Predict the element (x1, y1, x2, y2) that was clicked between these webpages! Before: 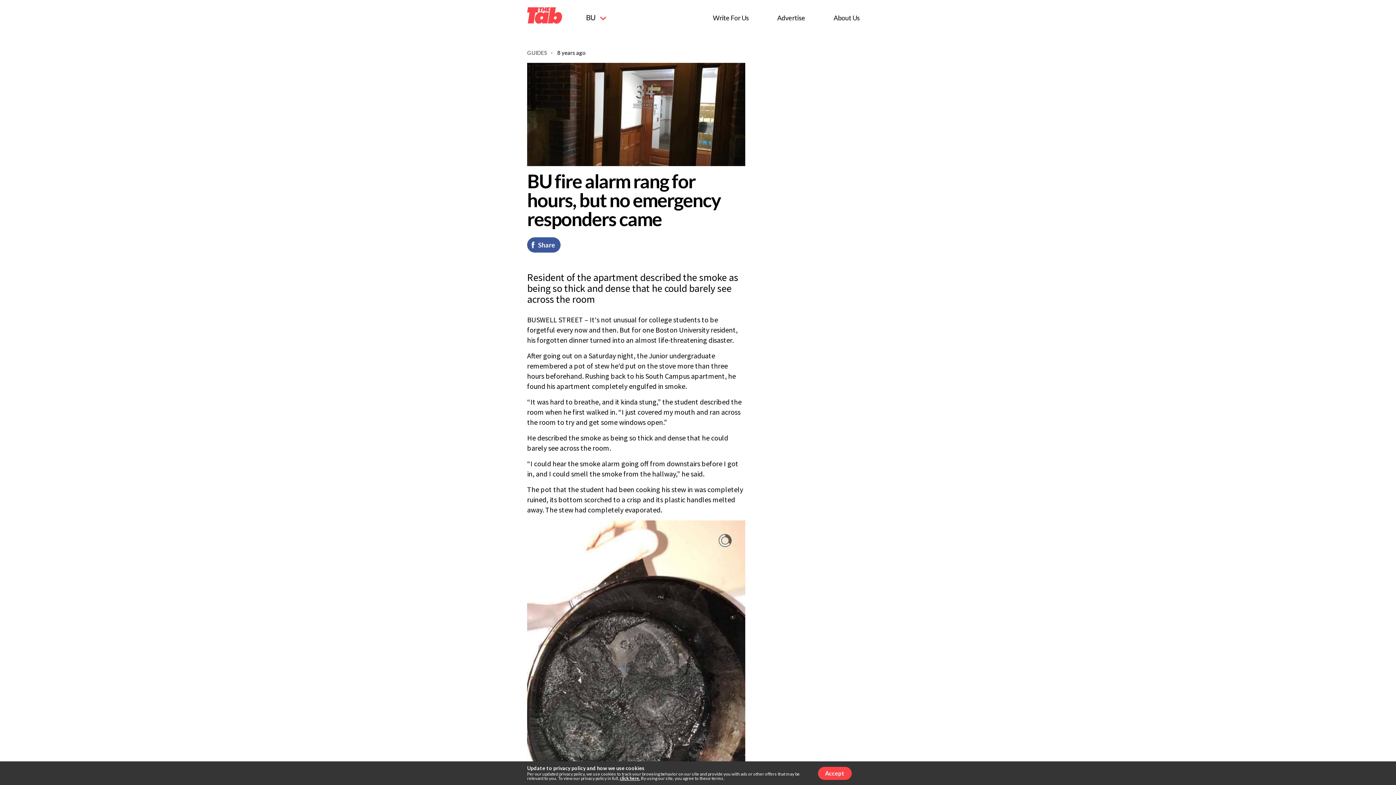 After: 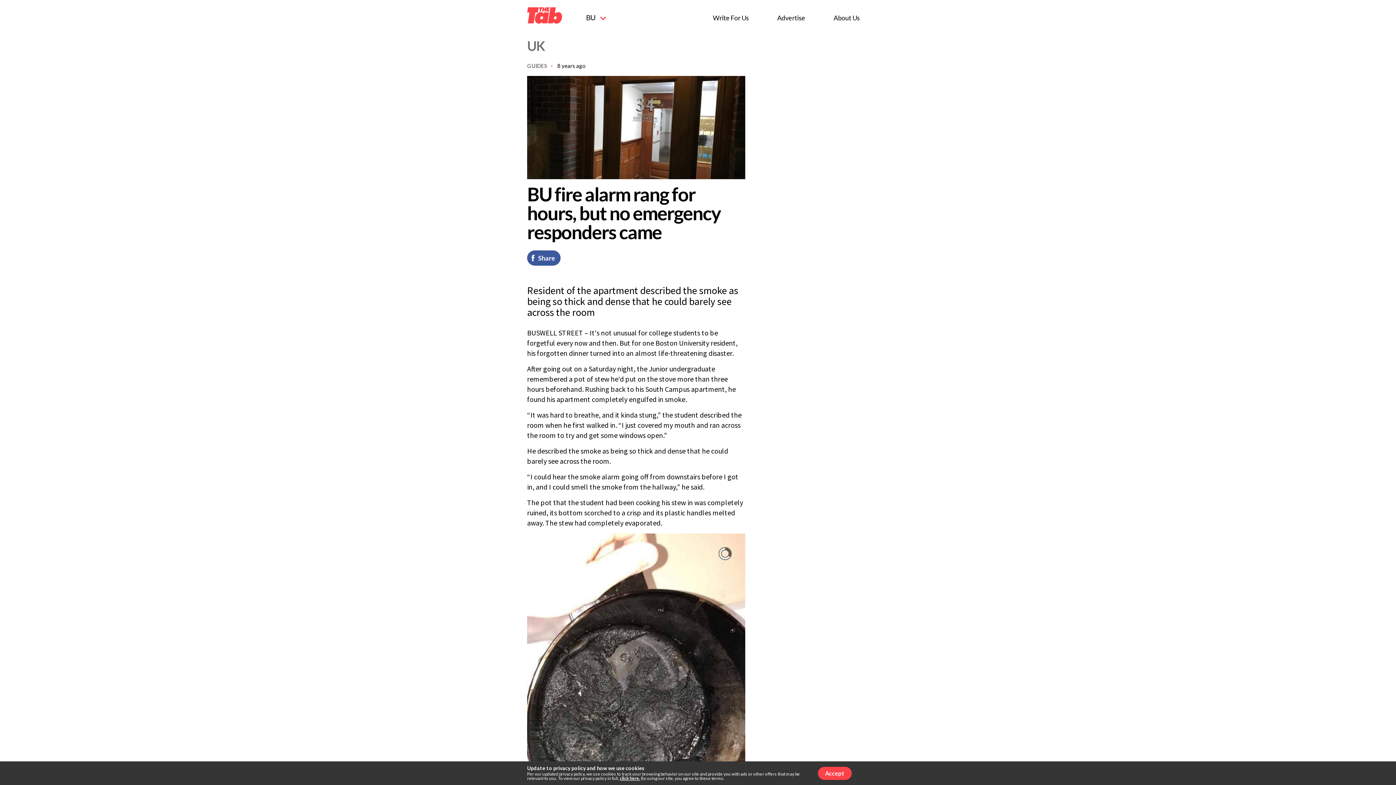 Action: bbox: (586, 13, 596, 21) label: BU 